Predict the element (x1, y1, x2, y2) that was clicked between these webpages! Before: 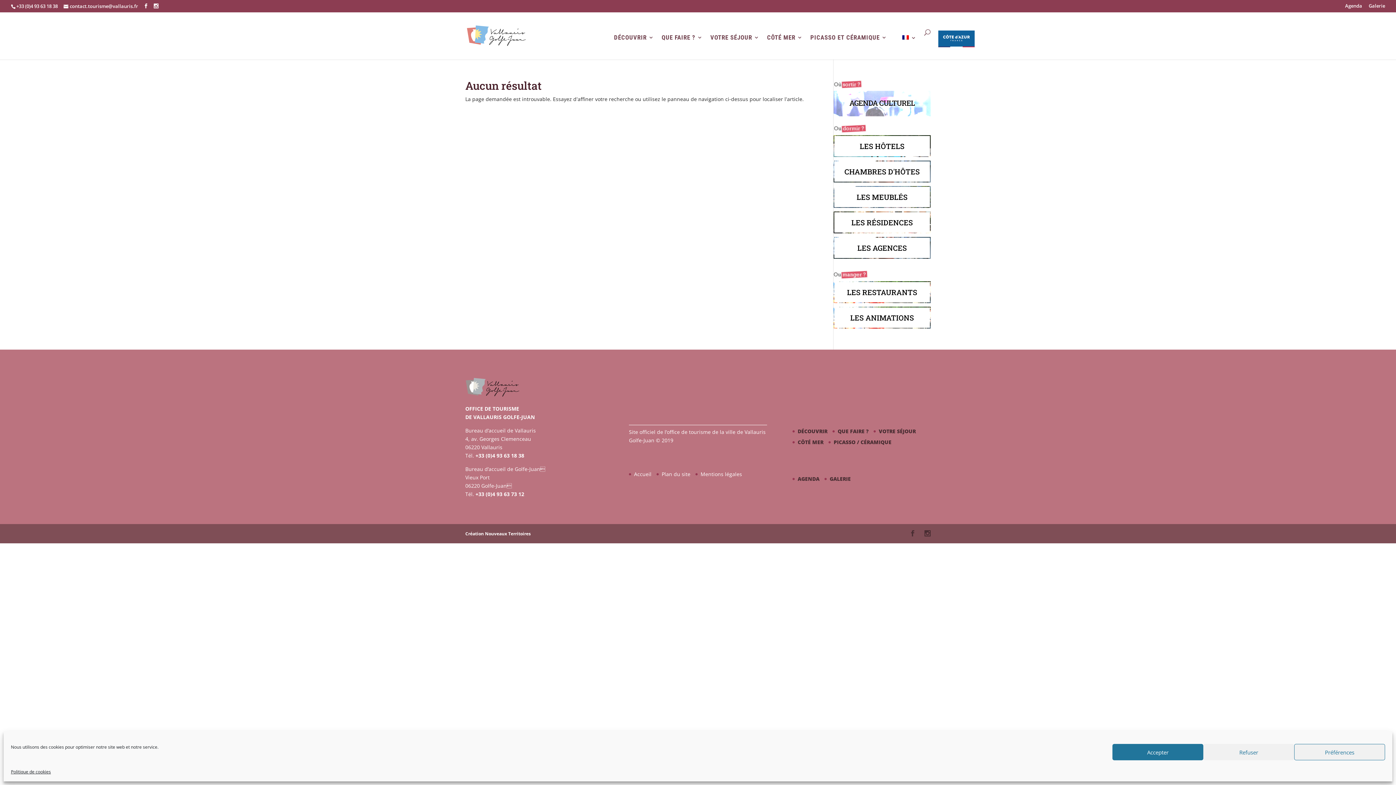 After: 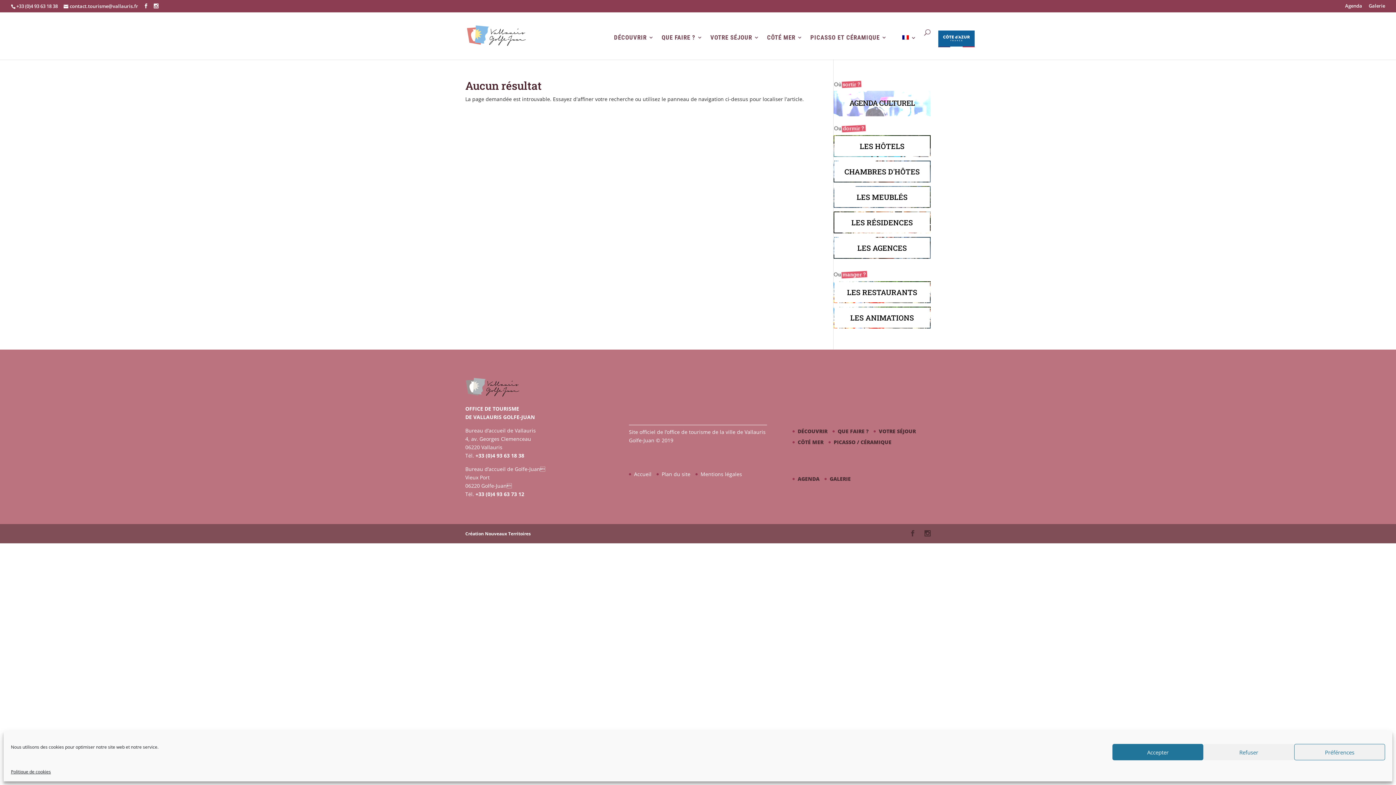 Action: bbox: (902, 34, 916, 59)